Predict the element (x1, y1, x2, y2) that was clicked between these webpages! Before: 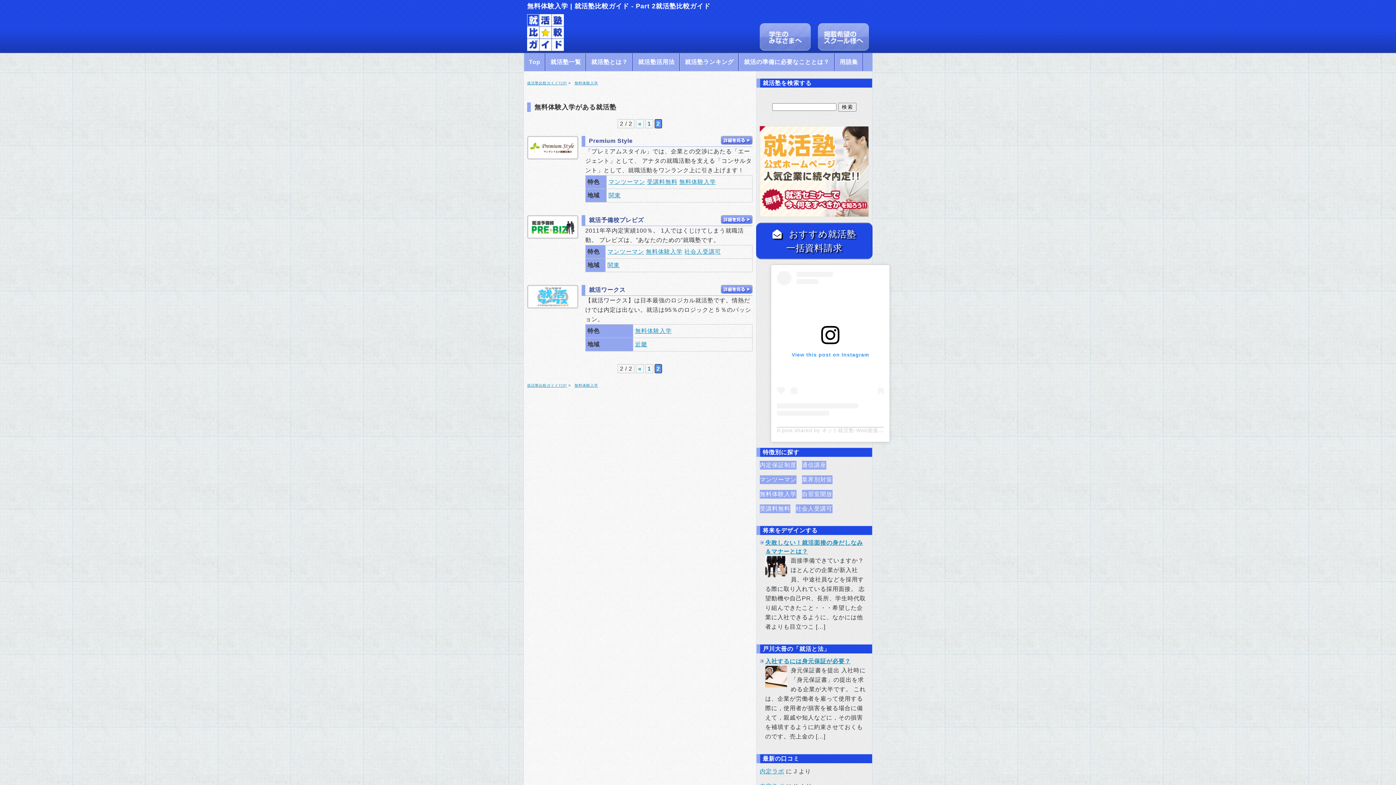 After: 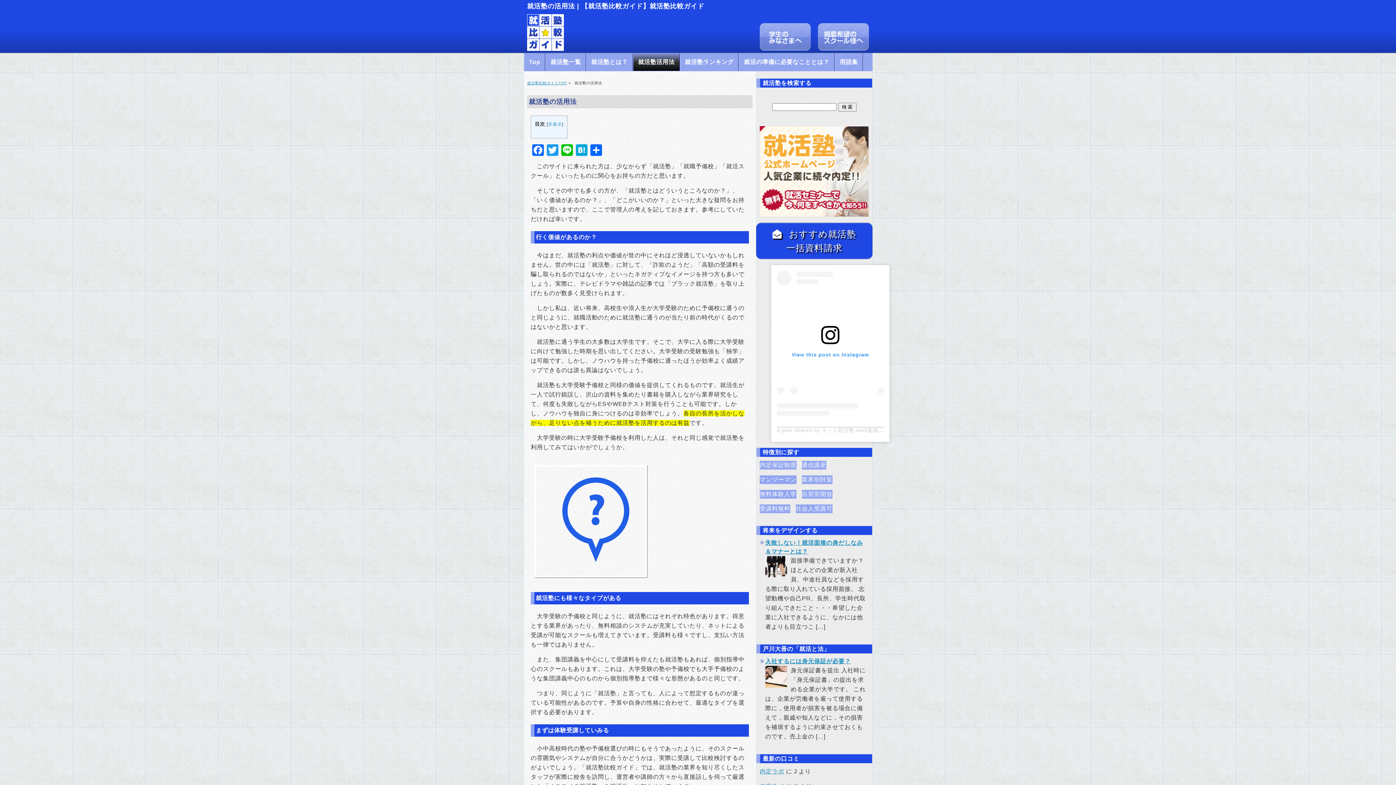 Action: bbox: (760, 45, 810, 51)